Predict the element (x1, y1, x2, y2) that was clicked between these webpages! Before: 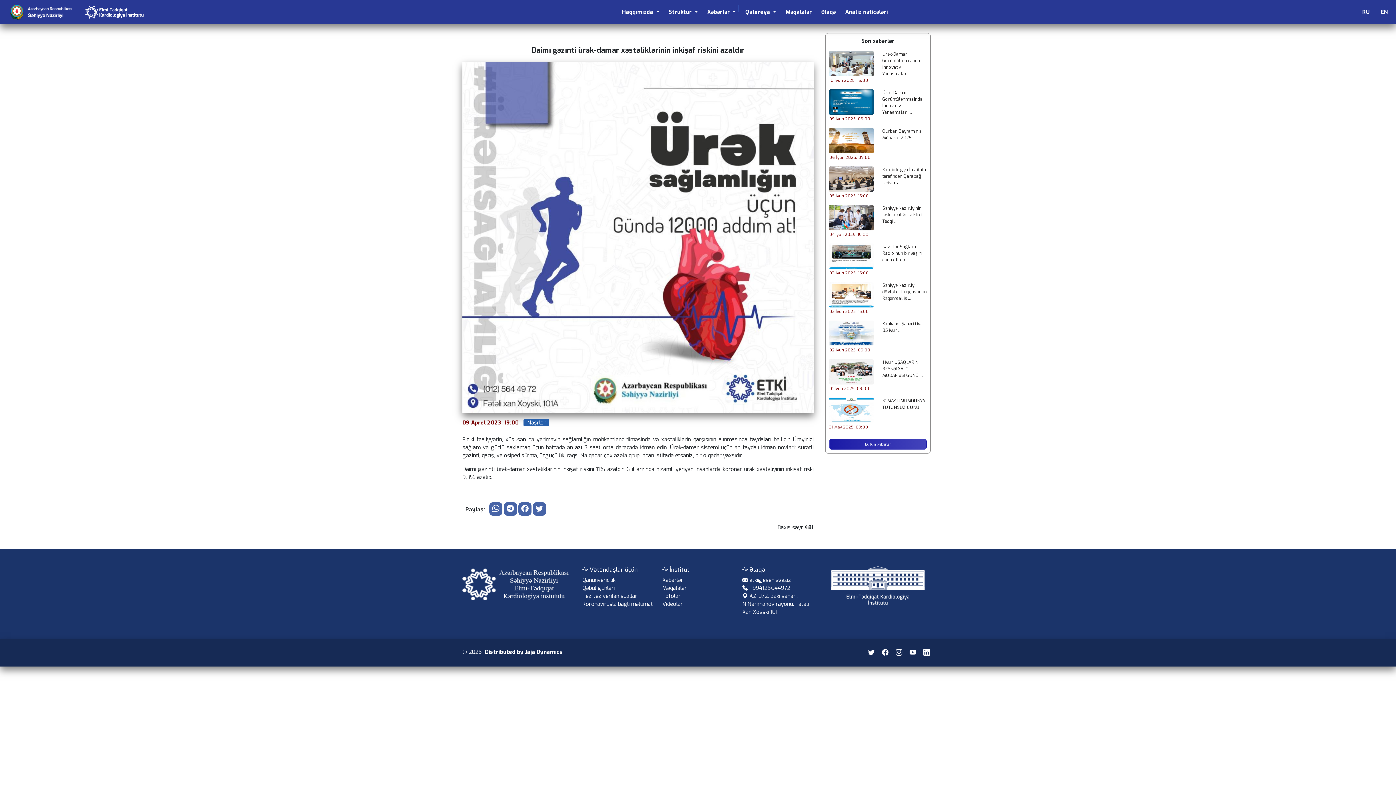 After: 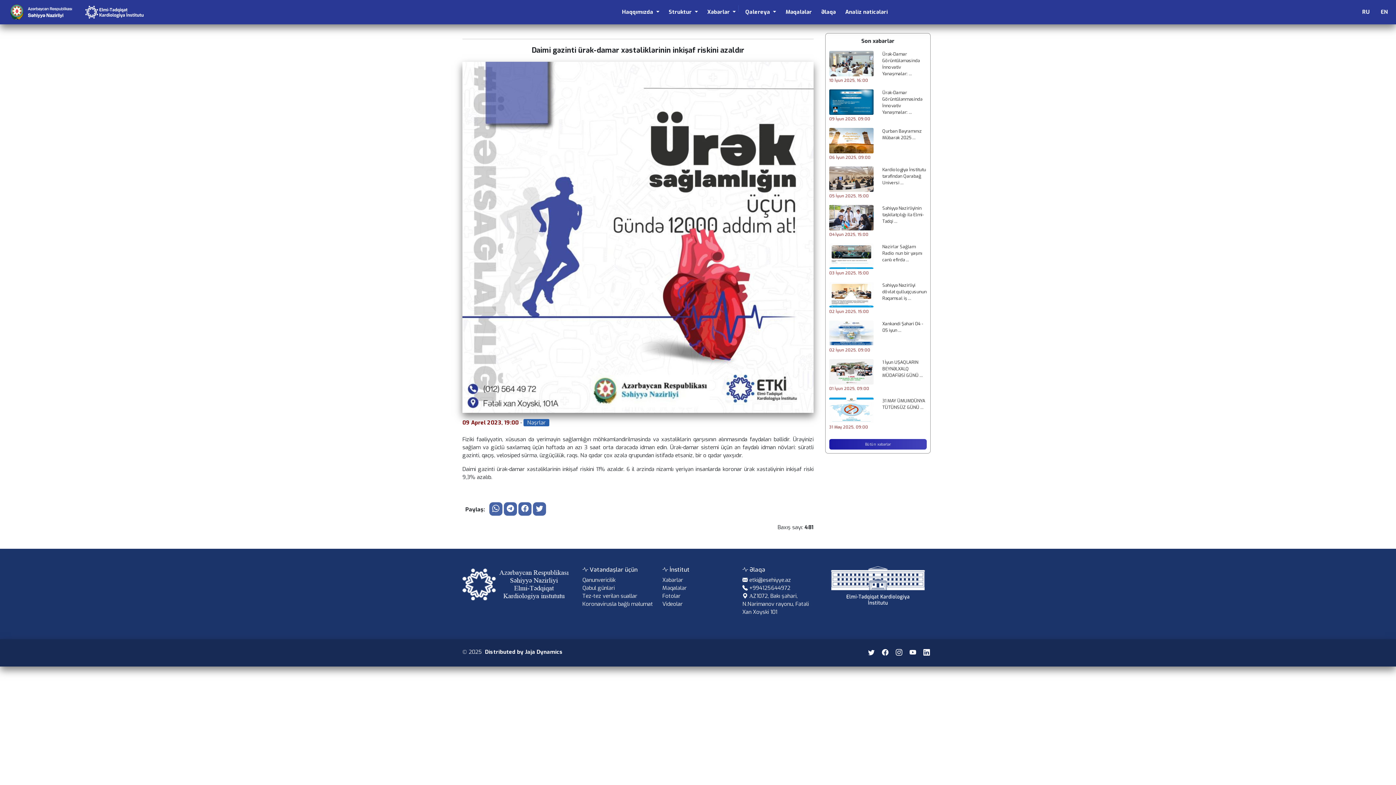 Action: bbox: (920, 649, 933, 657)